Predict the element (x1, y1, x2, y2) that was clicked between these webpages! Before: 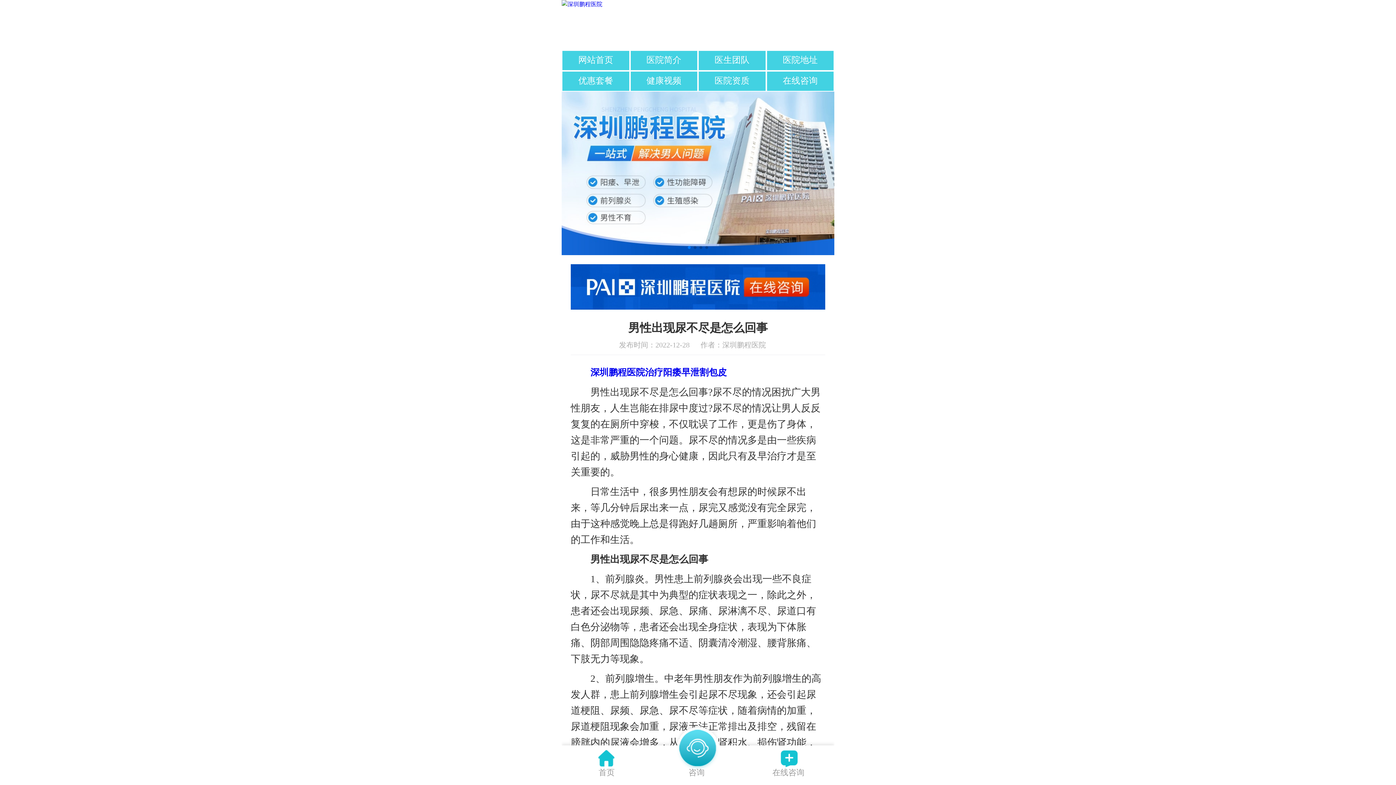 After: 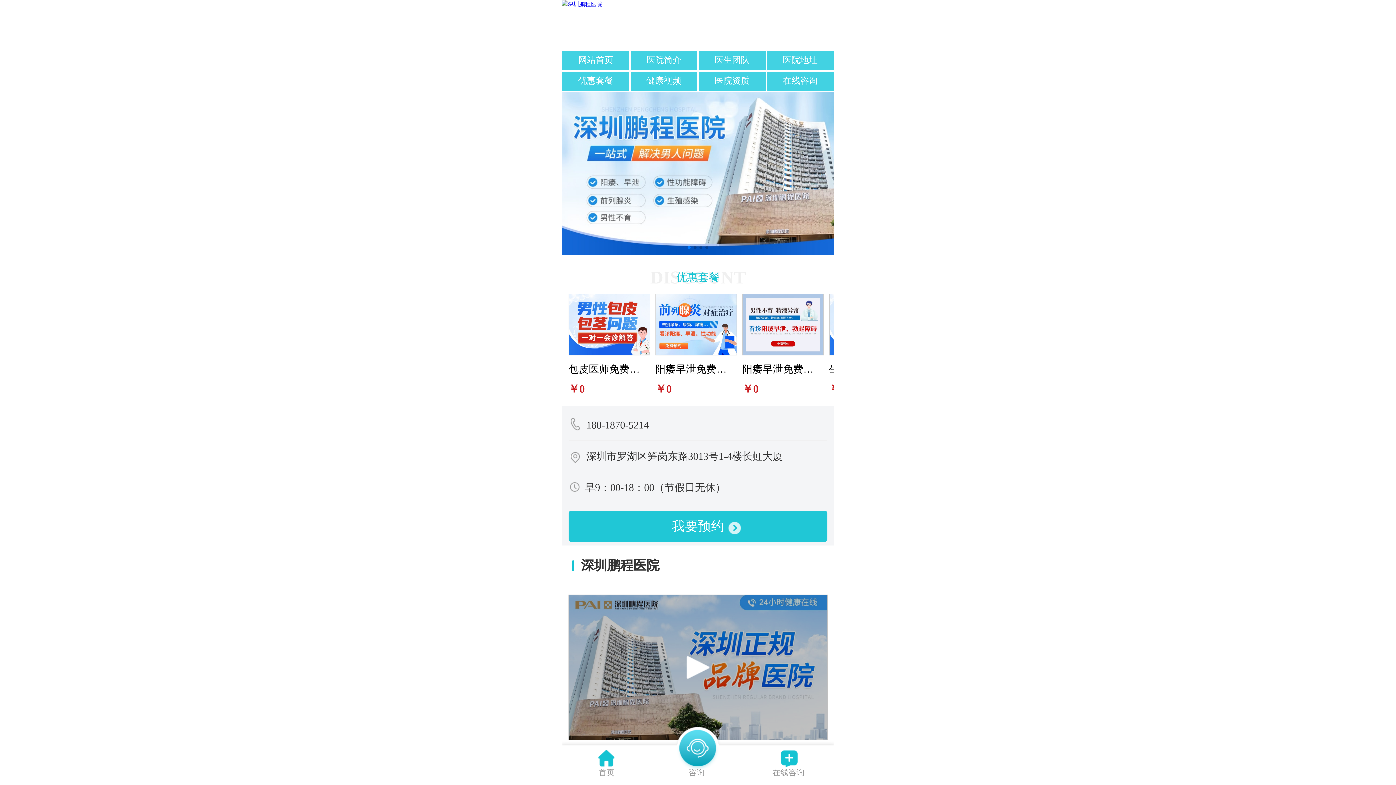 Action: bbox: (561, 743, 651, 782) label: 首页